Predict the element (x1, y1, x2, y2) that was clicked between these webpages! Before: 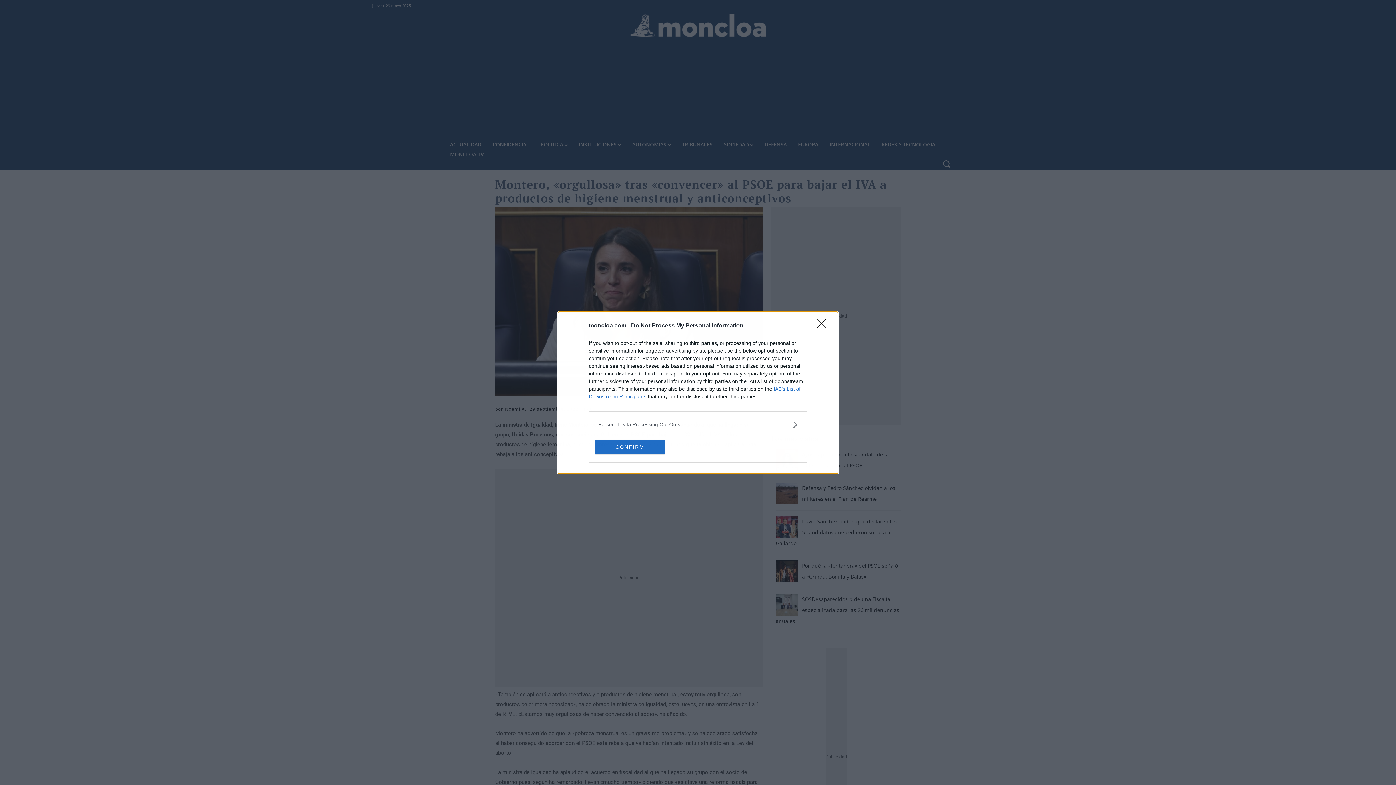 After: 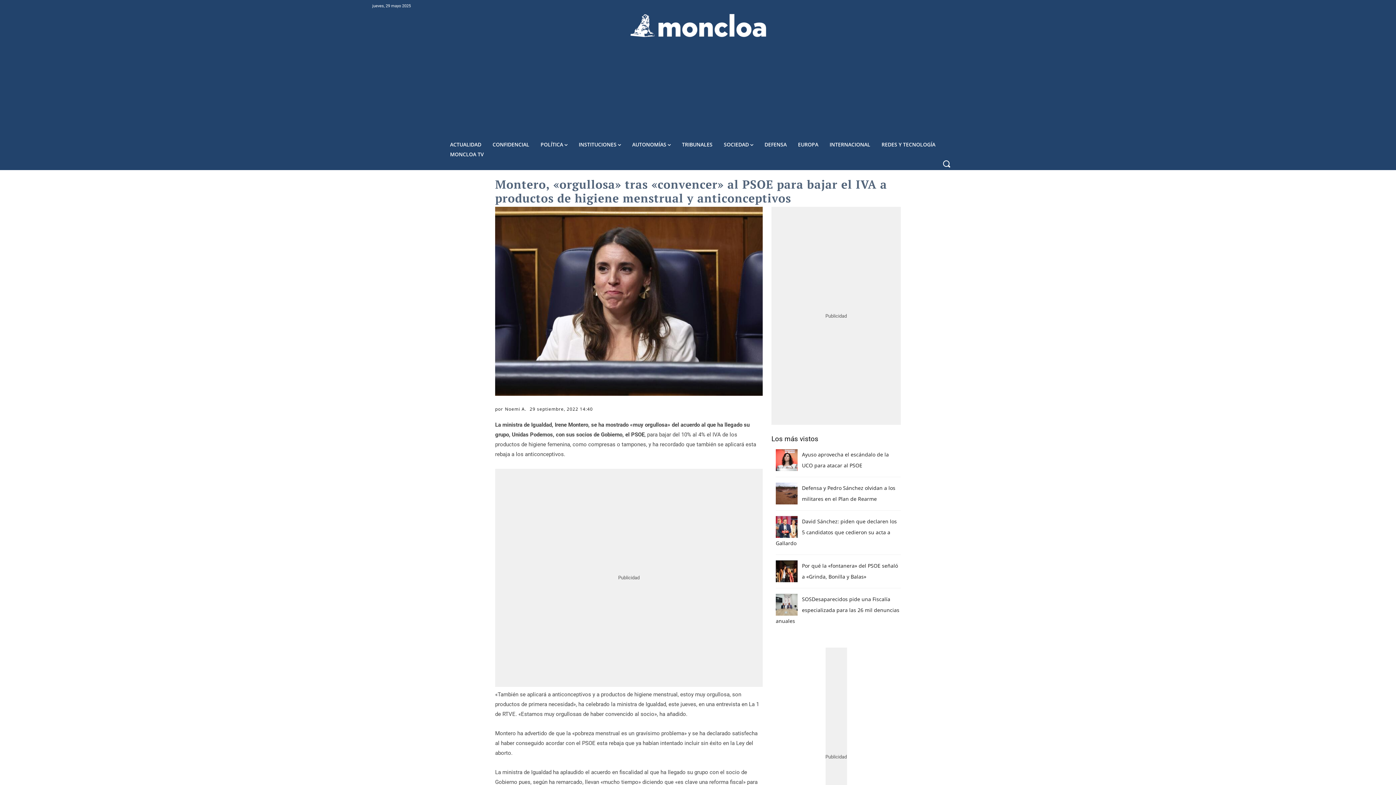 Action: label: Close bbox: (817, 319, 830, 332)